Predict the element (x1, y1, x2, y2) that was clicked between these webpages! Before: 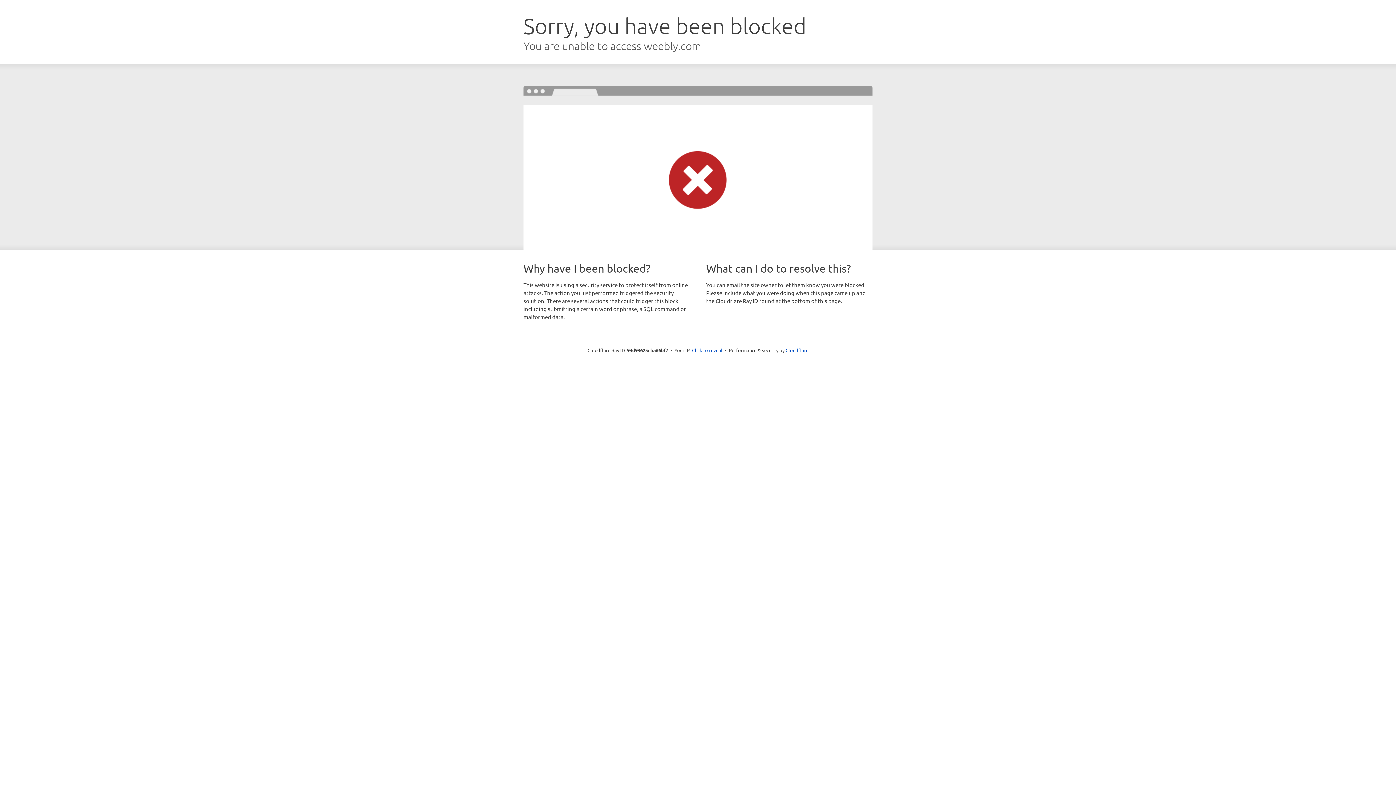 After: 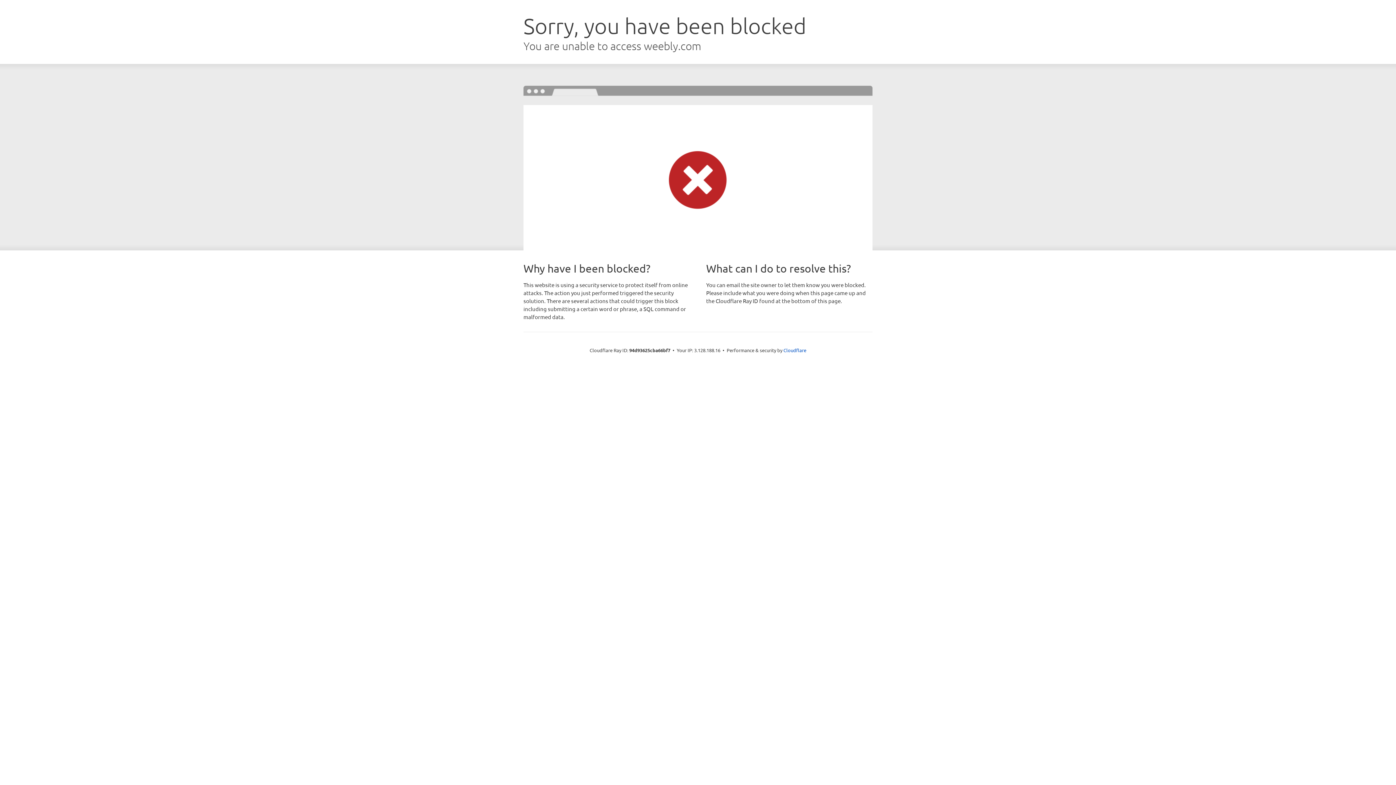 Action: bbox: (692, 346, 722, 353) label: Click to reveal